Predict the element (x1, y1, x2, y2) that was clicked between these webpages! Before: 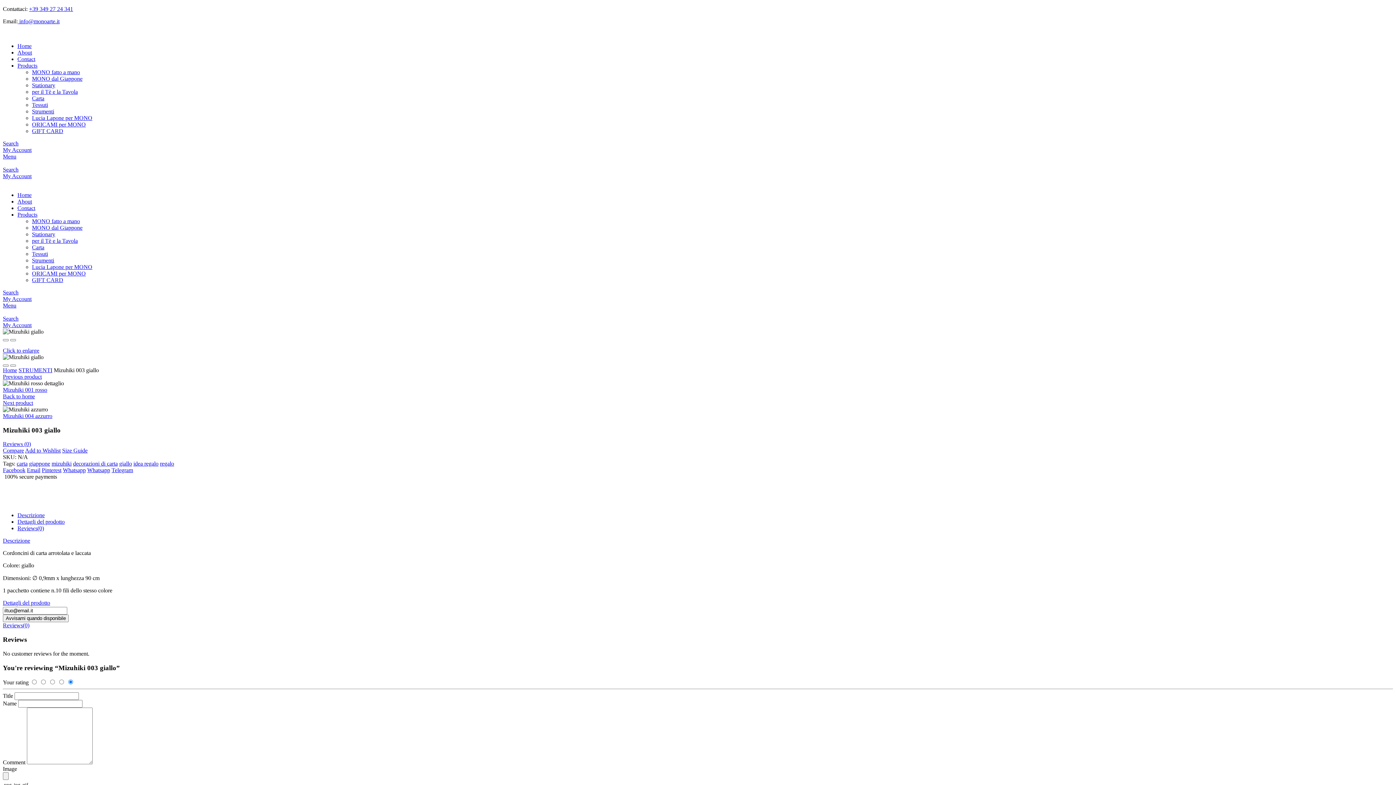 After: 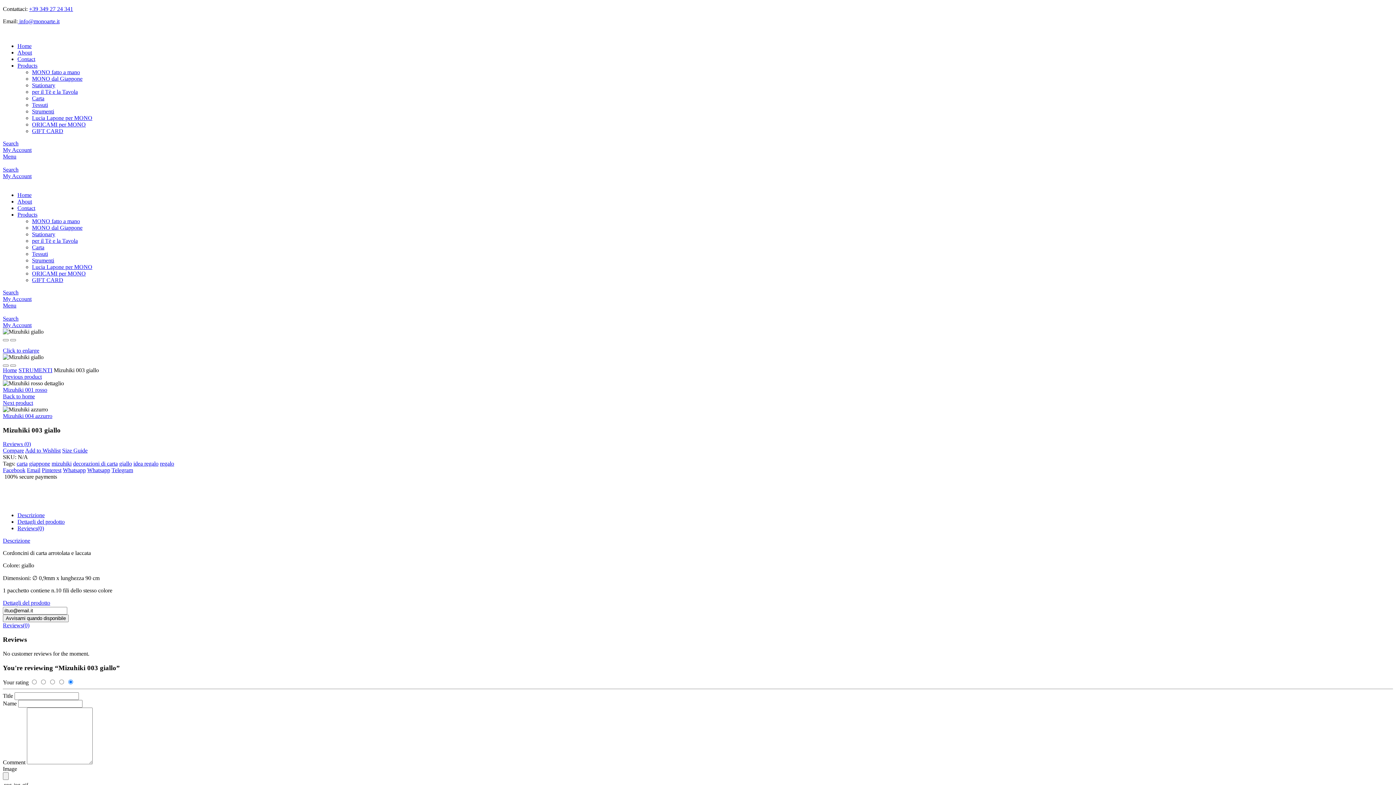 Action: bbox: (2, 302, 16, 308) label: Menu